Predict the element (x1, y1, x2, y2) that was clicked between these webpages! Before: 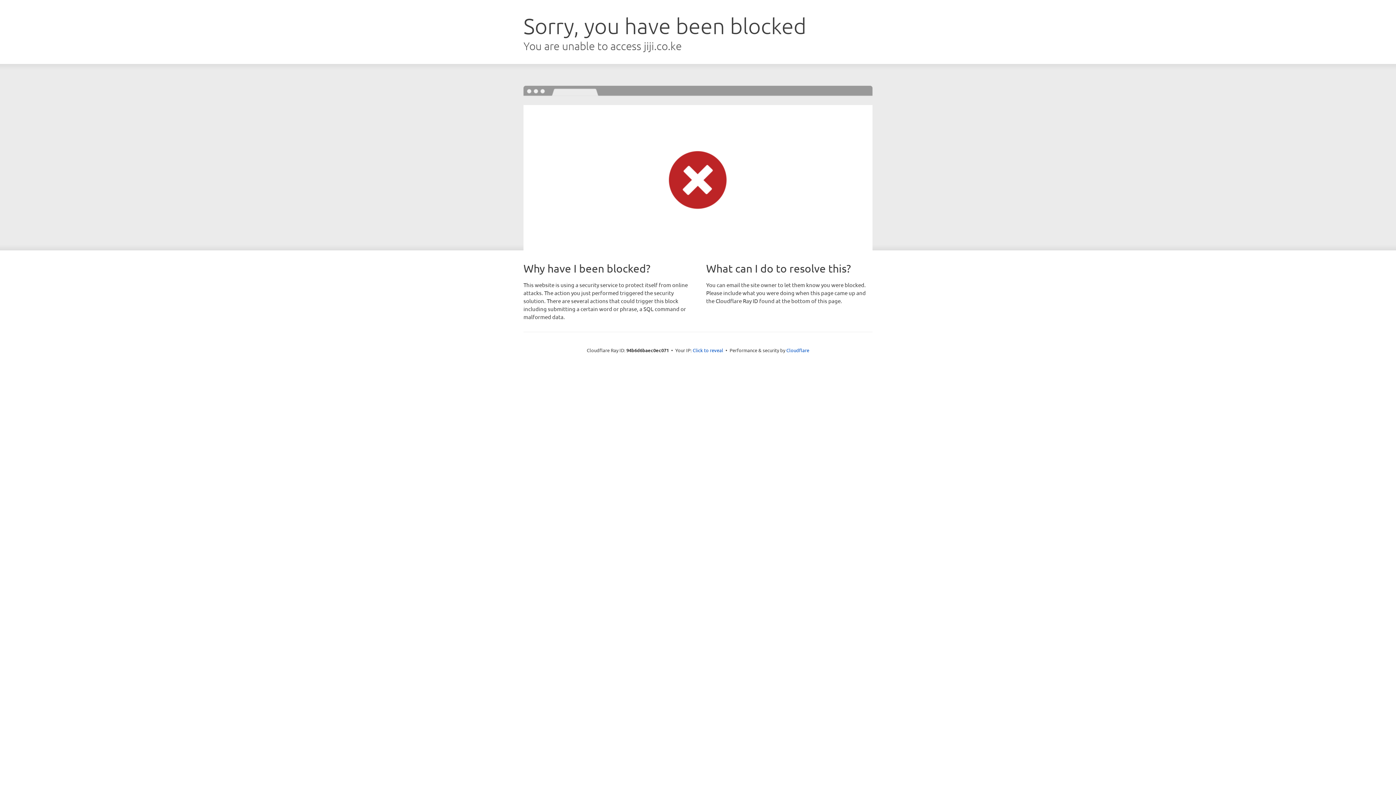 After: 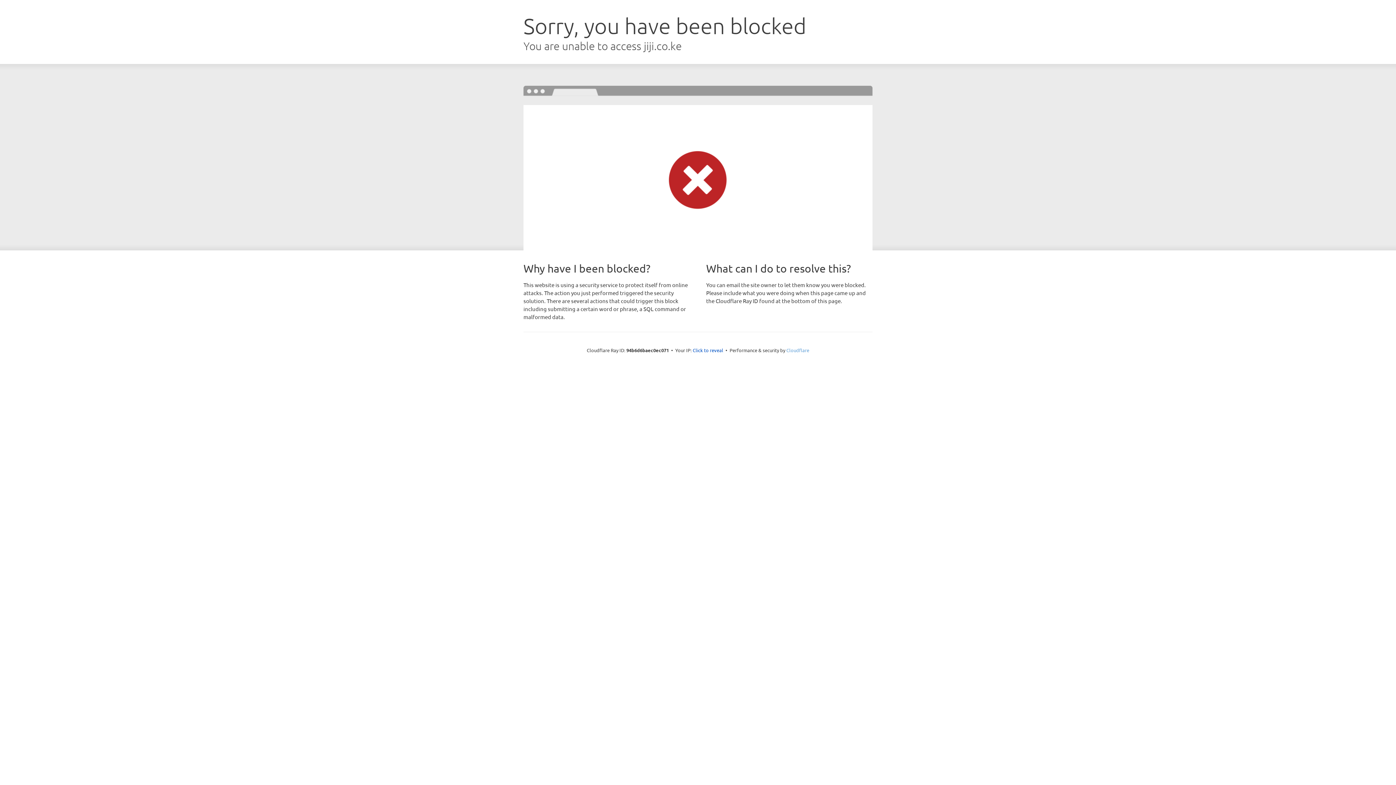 Action: label: Cloudflare bbox: (786, 347, 809, 353)